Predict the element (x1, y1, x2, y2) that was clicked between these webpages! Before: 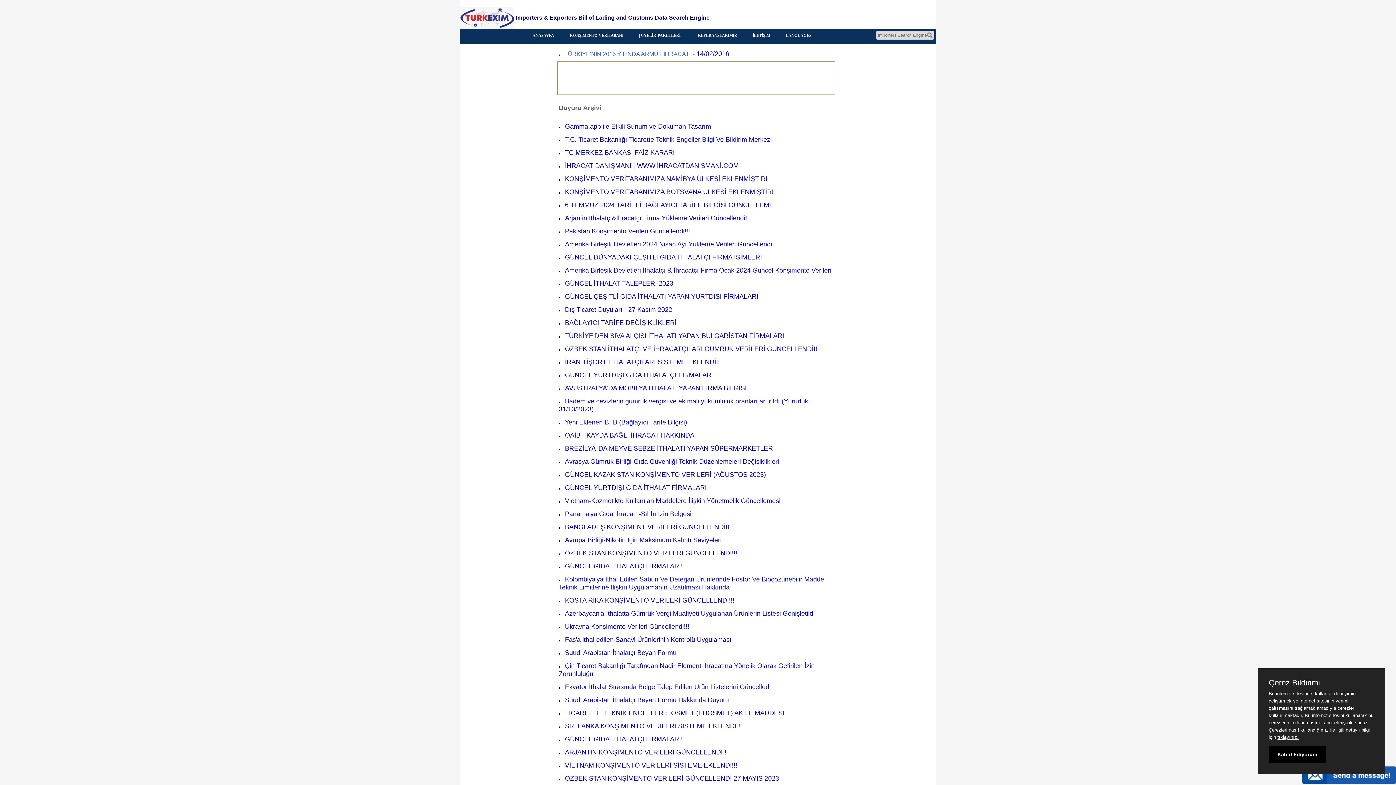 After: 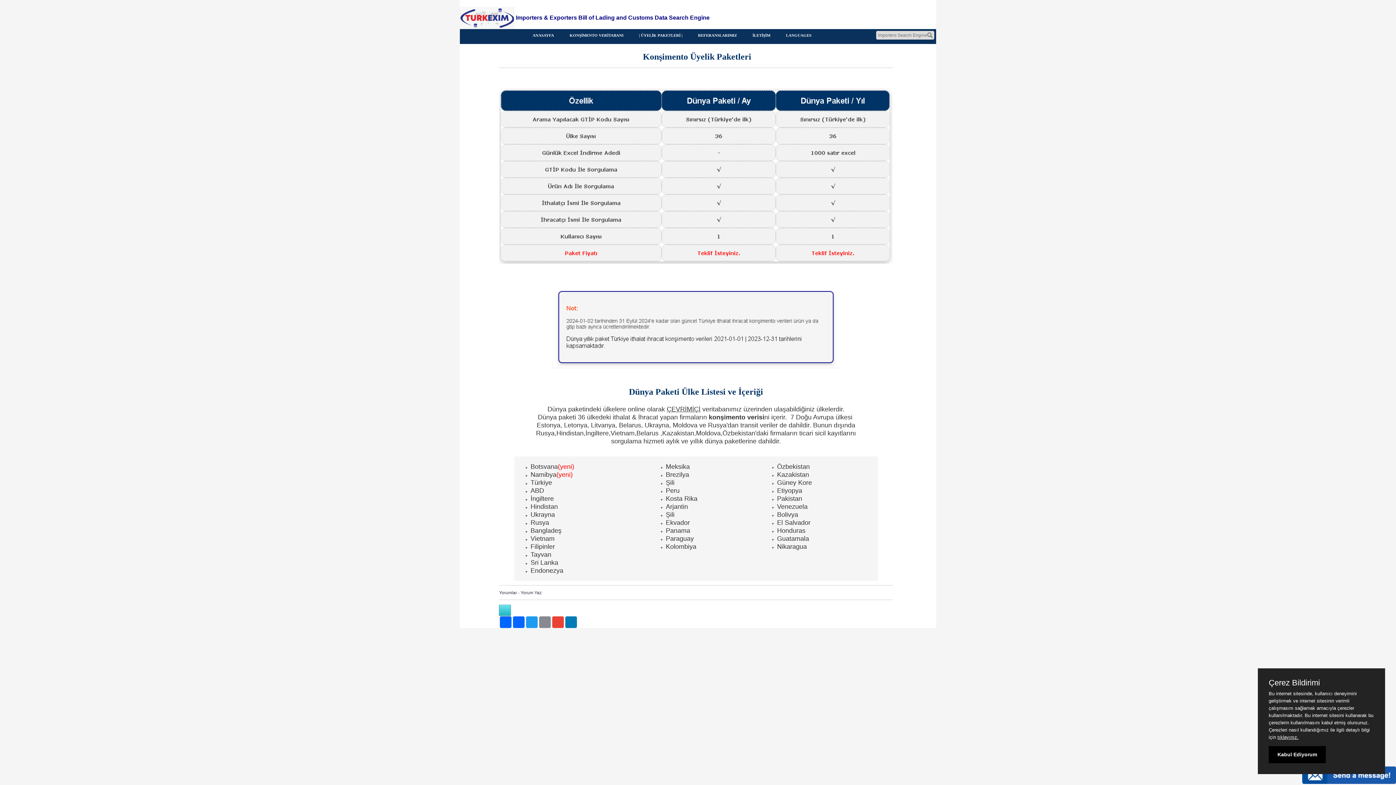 Action: label: | ÜYELİK PAKETLERİ | bbox: (633, 30, 686, 40)